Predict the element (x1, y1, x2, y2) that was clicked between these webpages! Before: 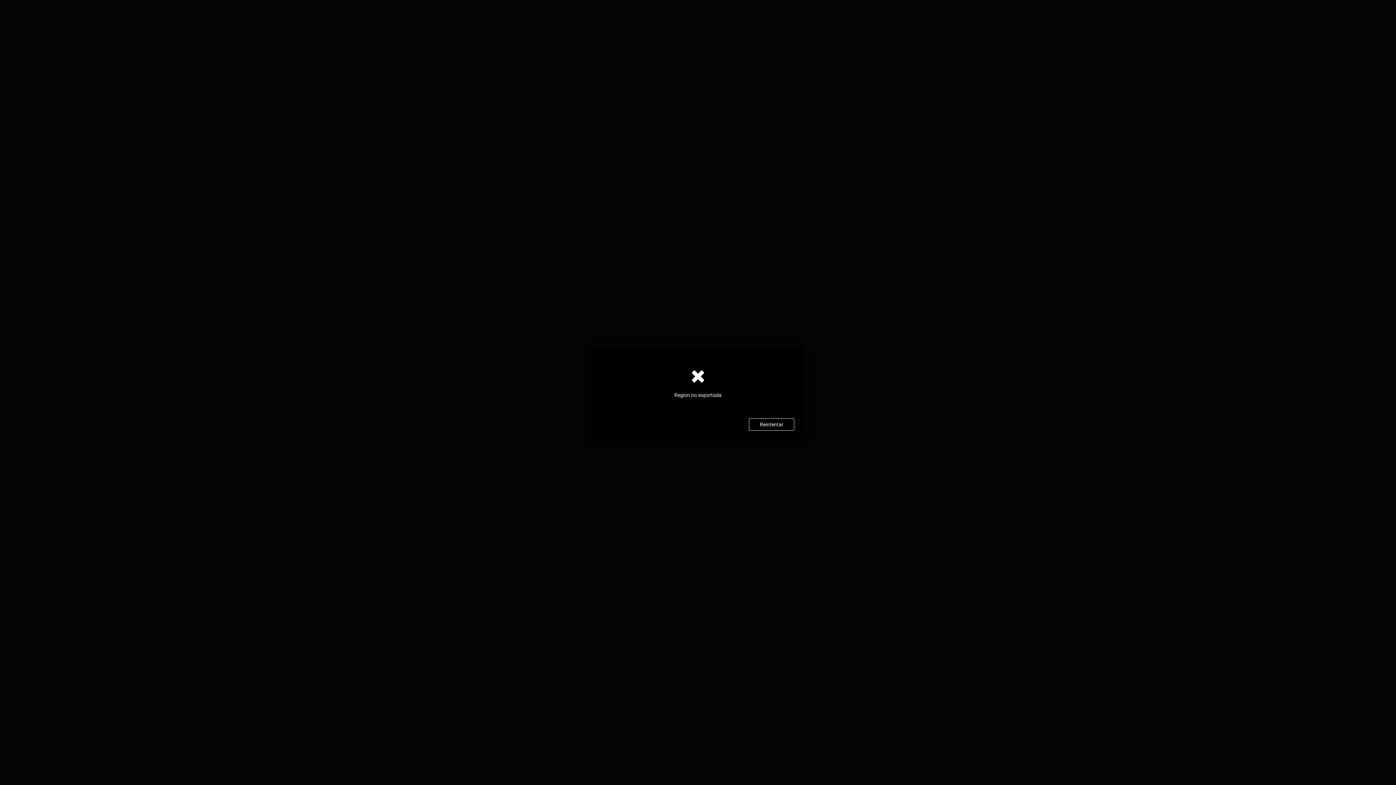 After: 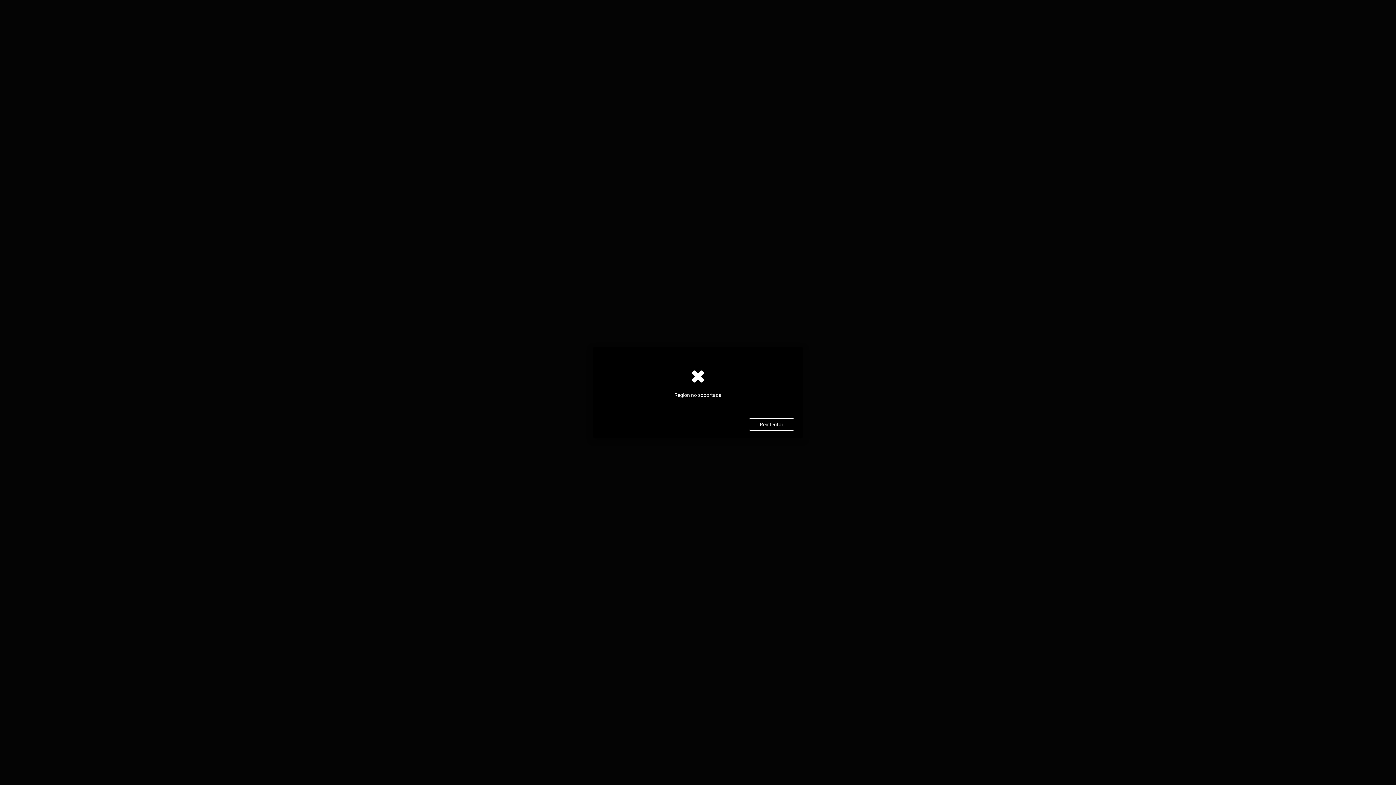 Action: bbox: (749, 418, 794, 430) label: Reintentar